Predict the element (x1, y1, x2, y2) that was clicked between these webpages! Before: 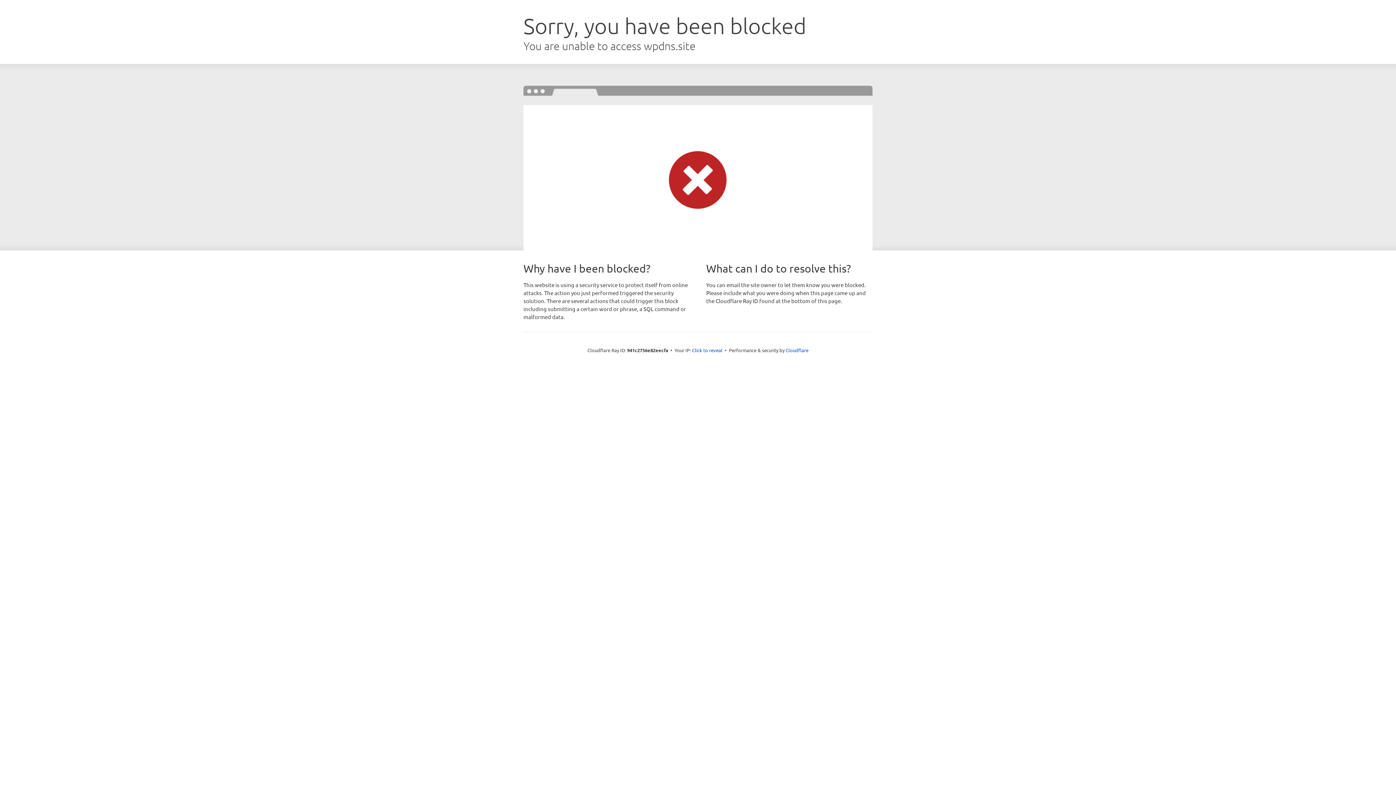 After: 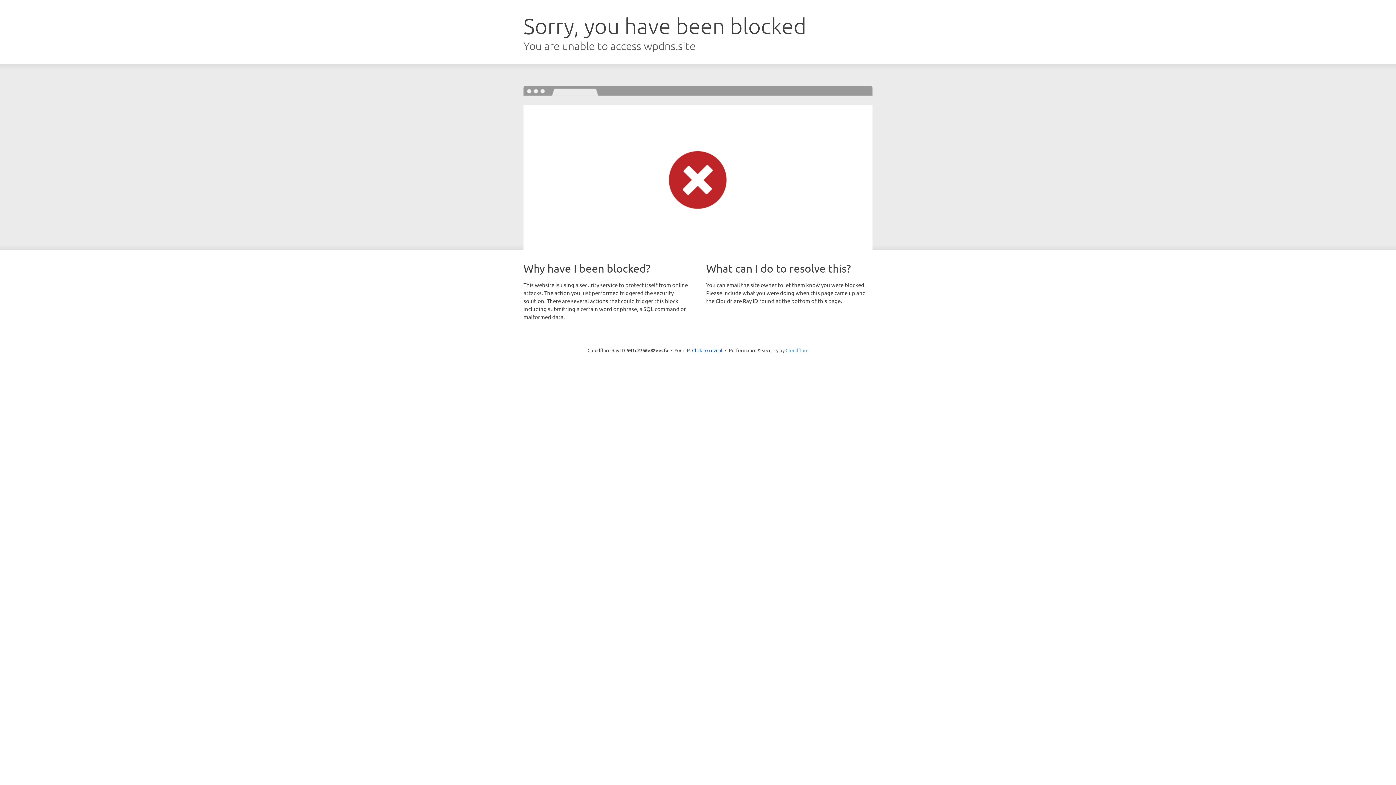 Action: bbox: (785, 347, 808, 353) label: Cloudflare